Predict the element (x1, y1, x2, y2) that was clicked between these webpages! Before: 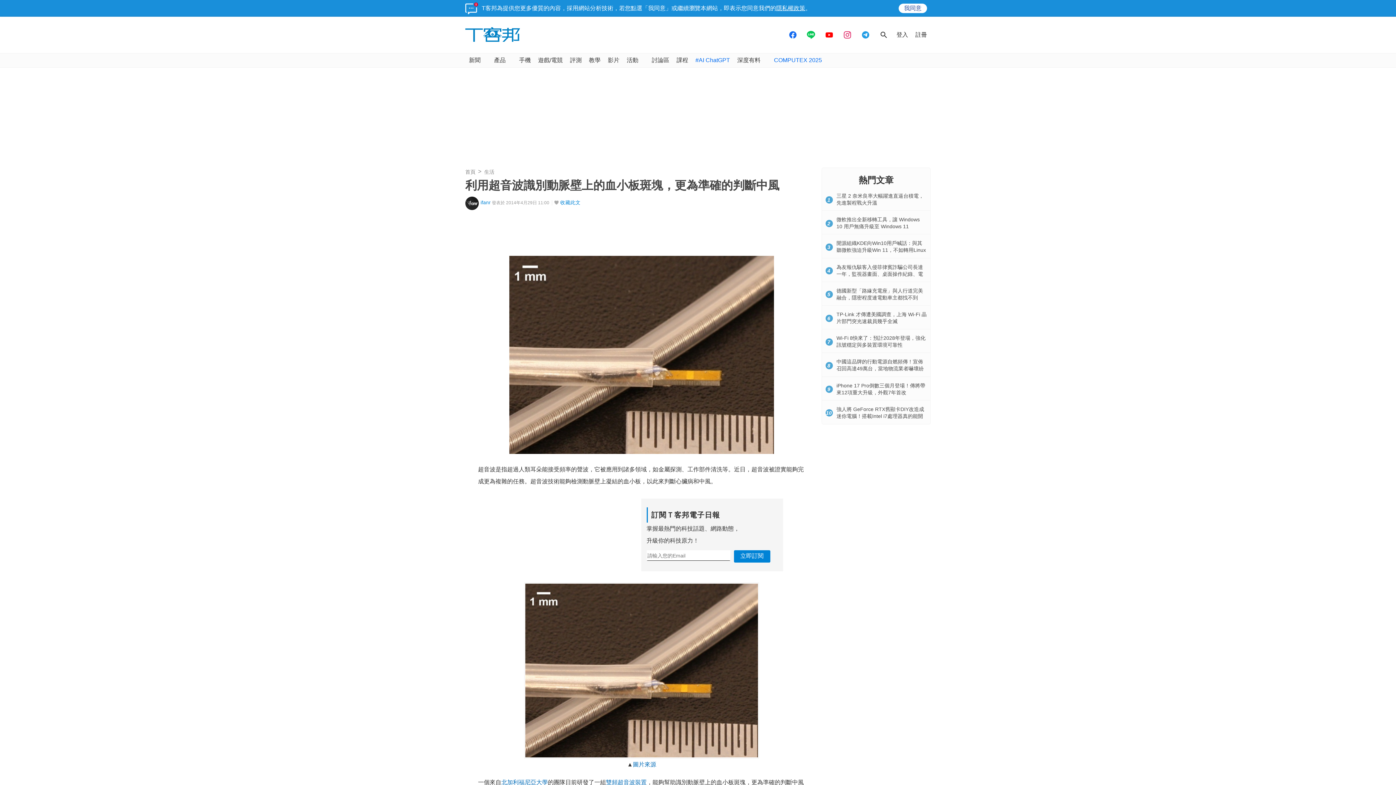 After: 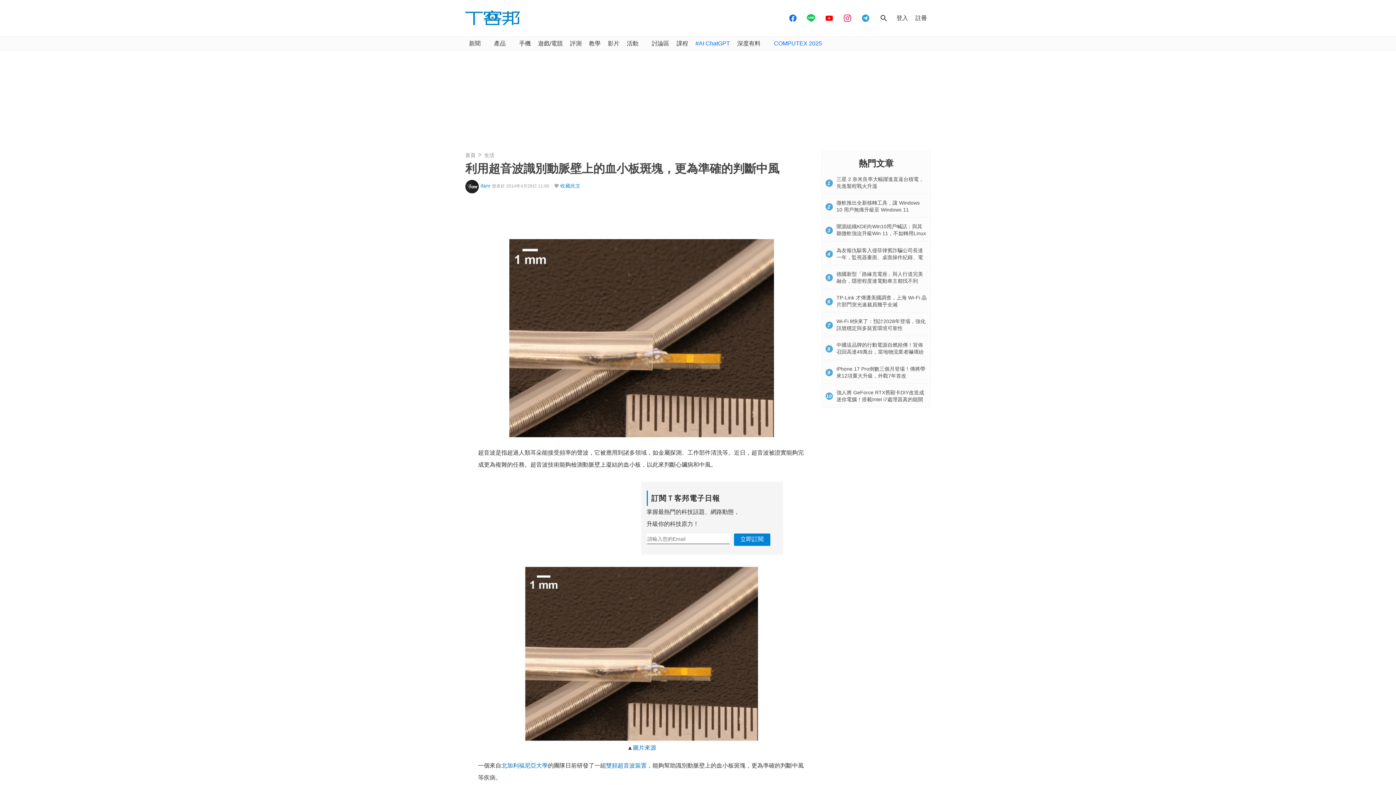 Action: bbox: (904, 5, 921, 11) label: 我同意